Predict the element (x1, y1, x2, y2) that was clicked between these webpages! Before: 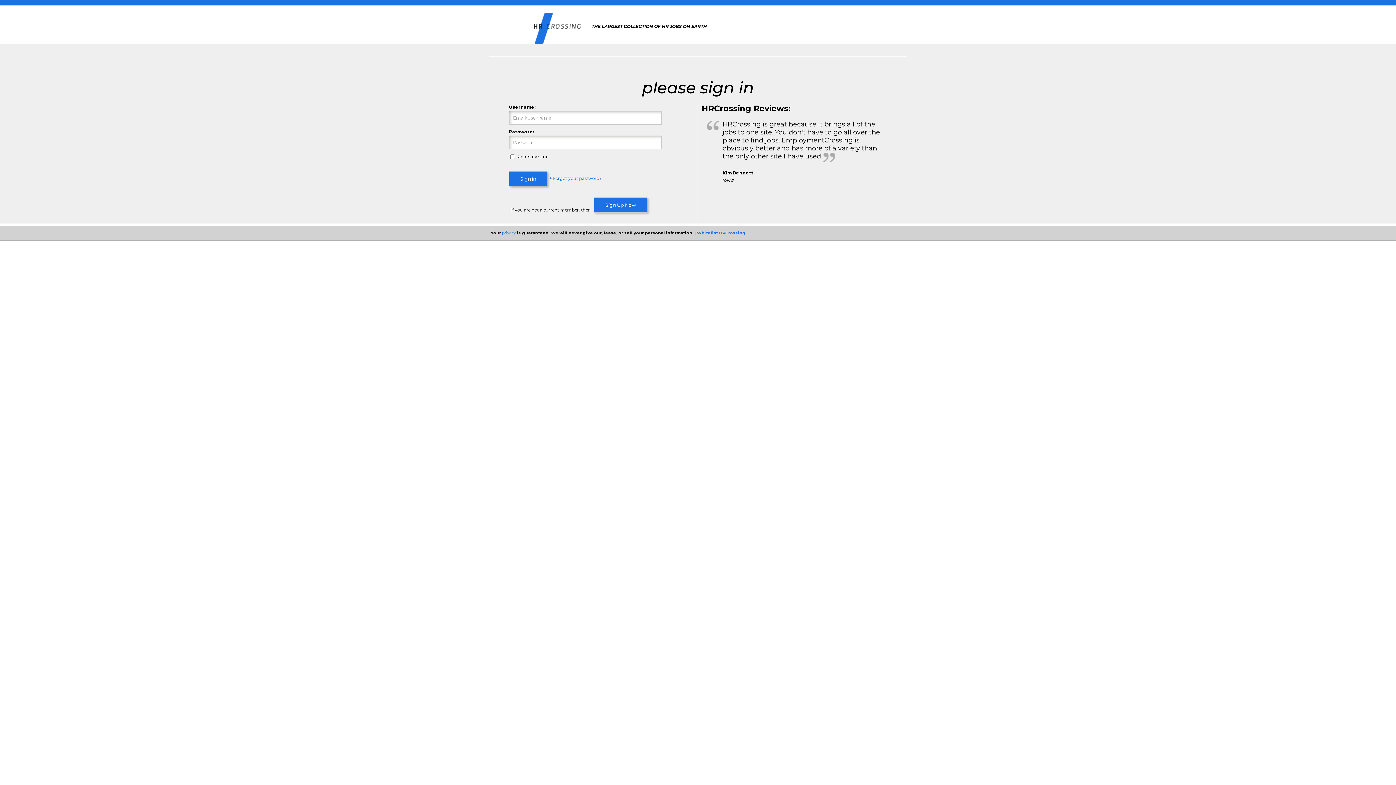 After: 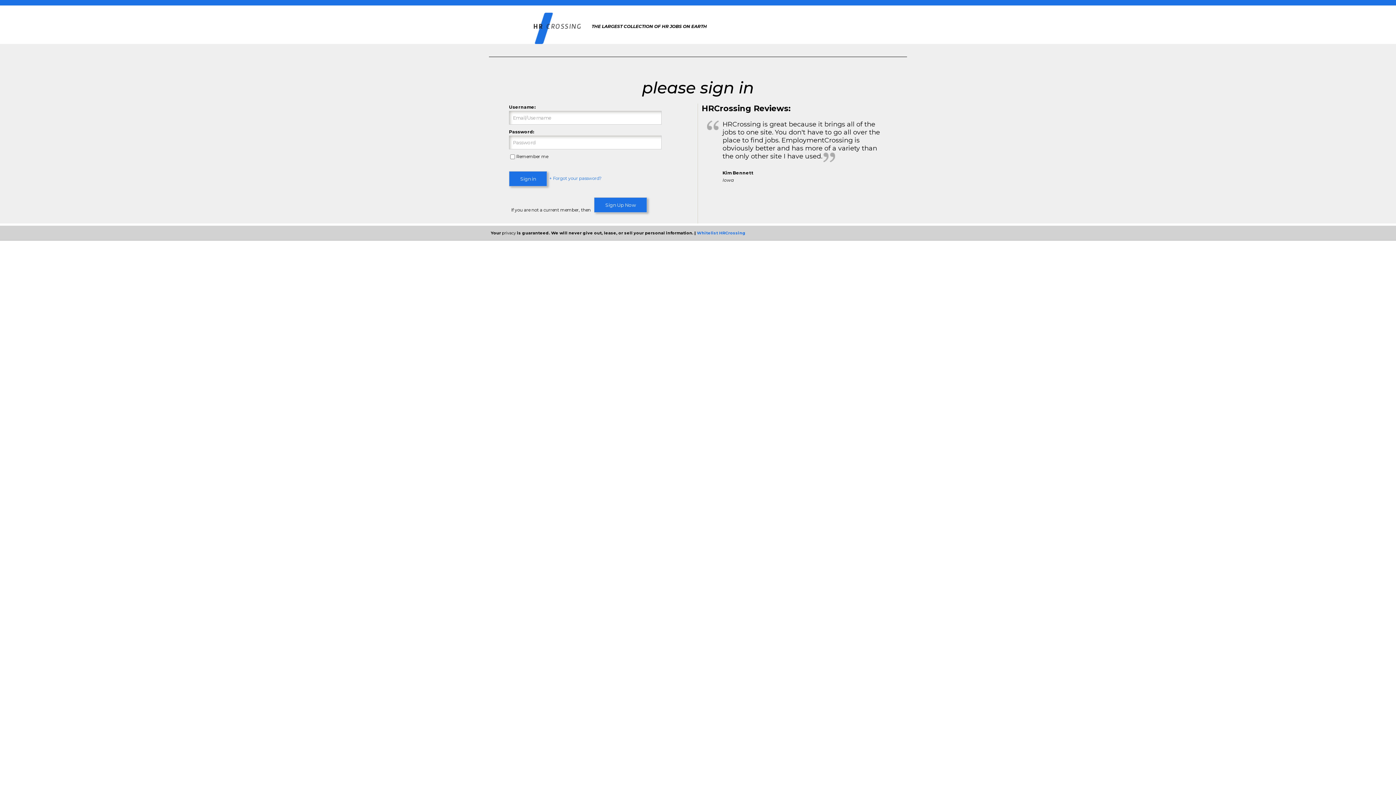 Action: label: privacy bbox: (502, 230, 516, 235)